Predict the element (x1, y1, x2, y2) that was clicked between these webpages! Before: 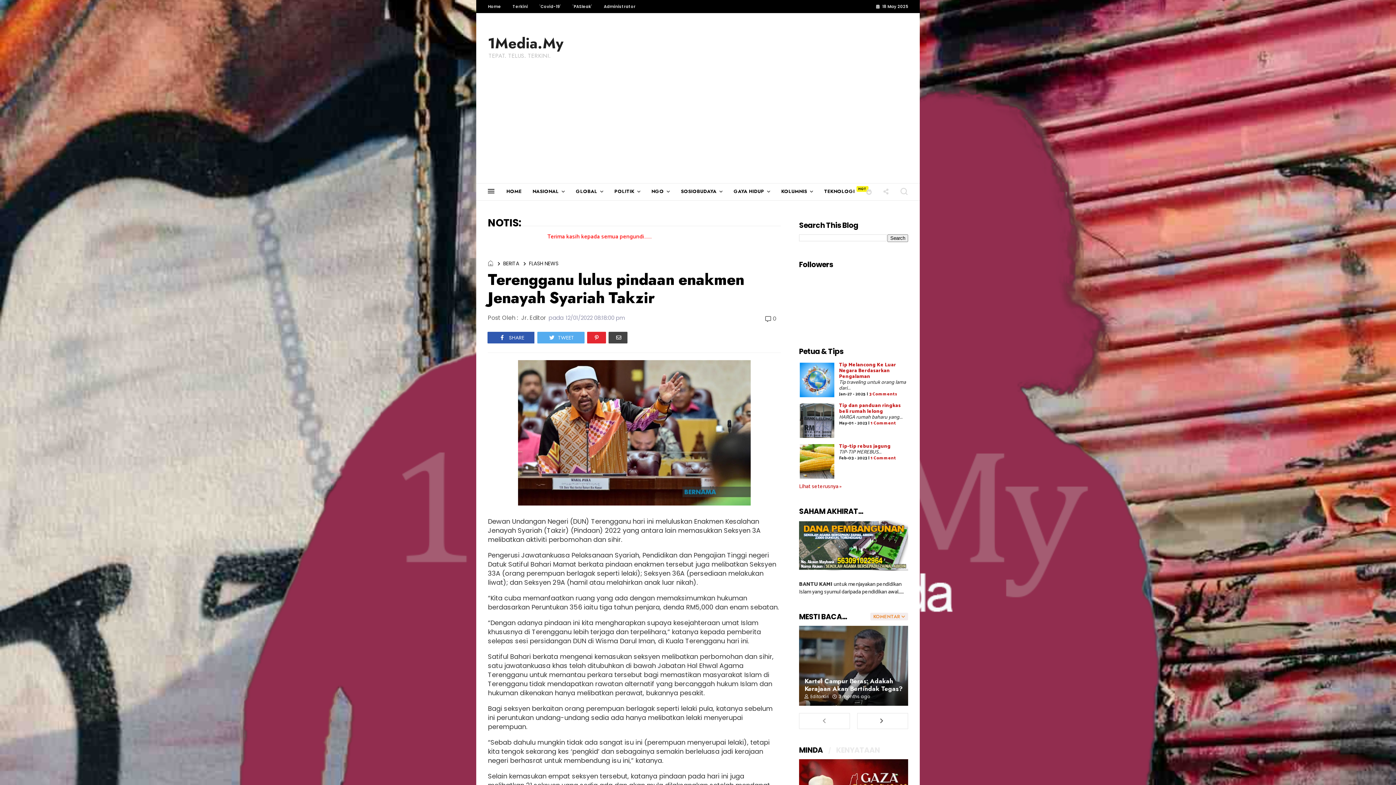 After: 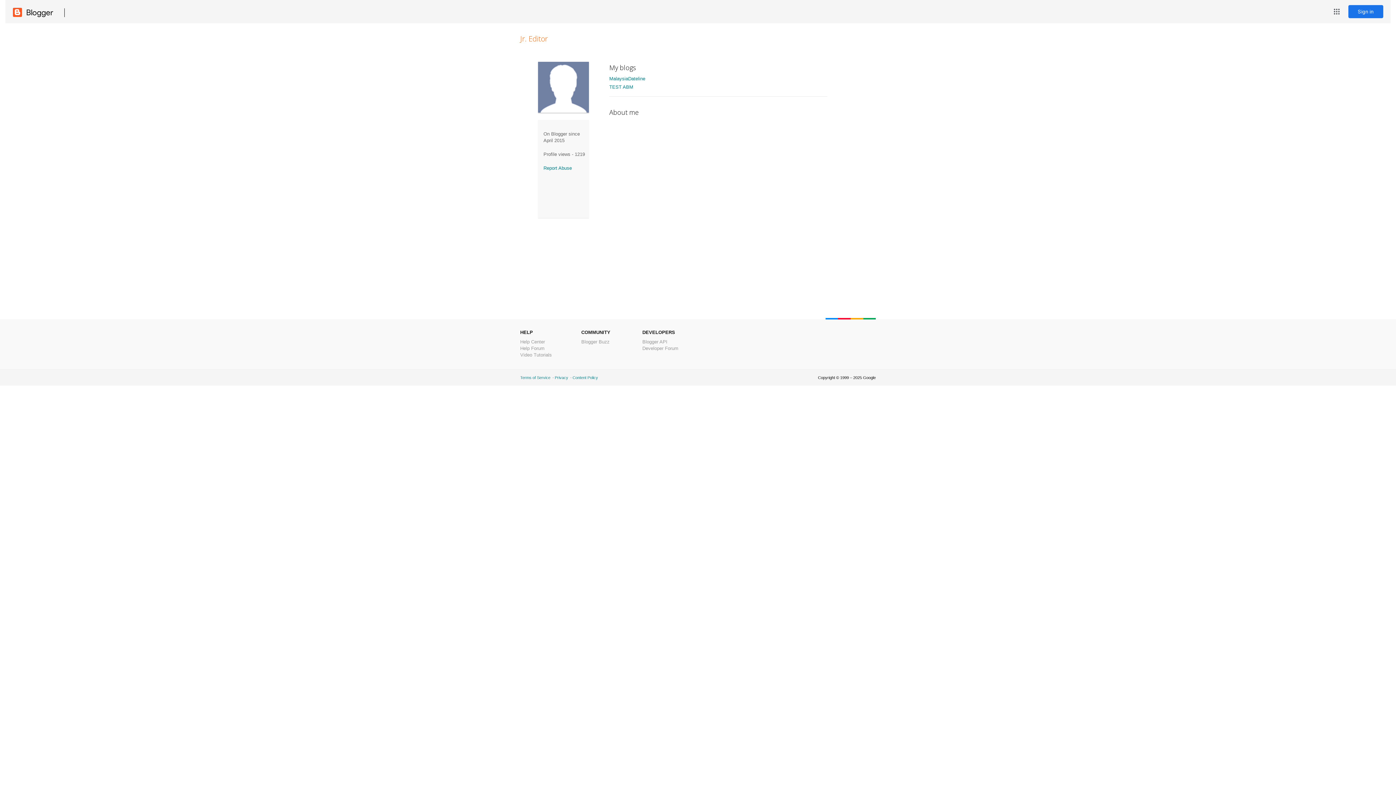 Action: bbox: (521, 313, 548, 322) label: Jr. Editor 